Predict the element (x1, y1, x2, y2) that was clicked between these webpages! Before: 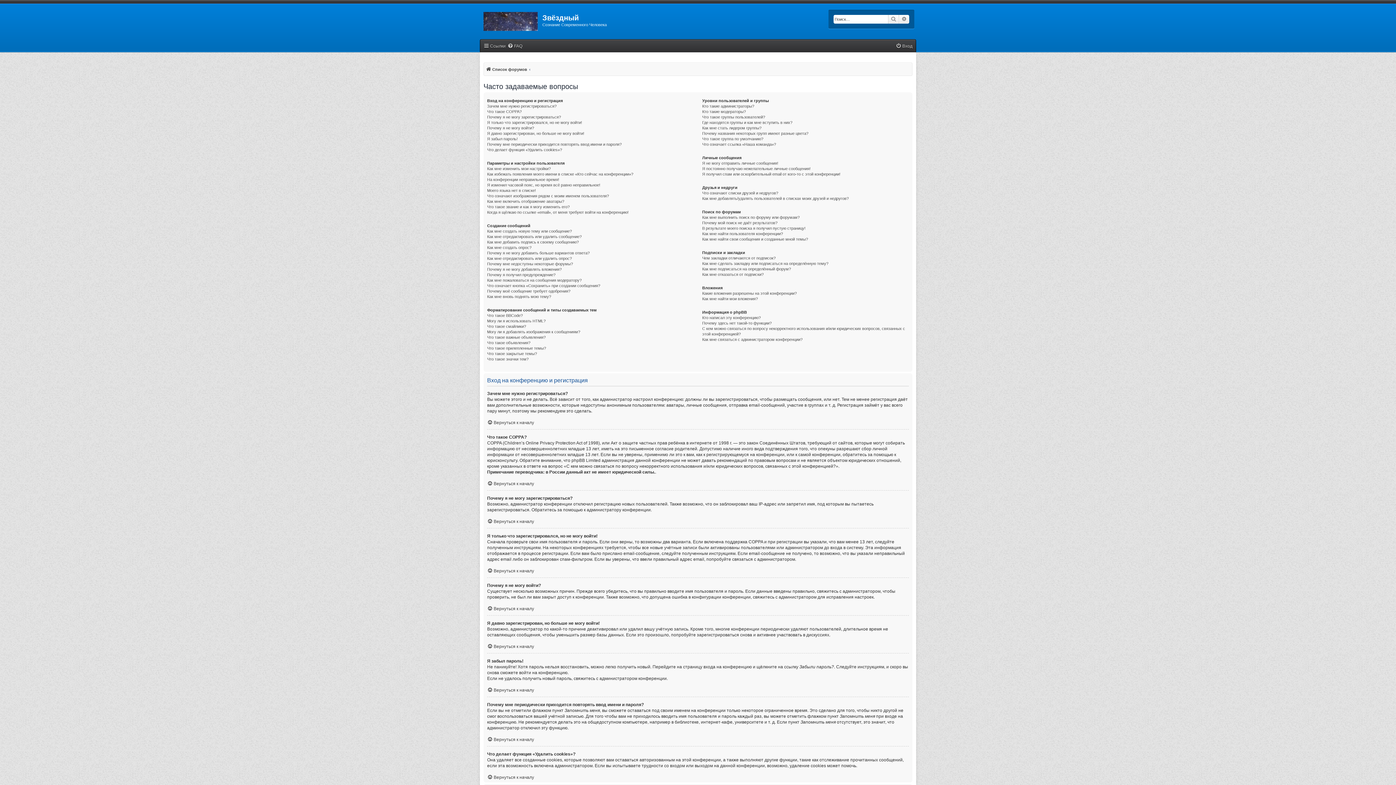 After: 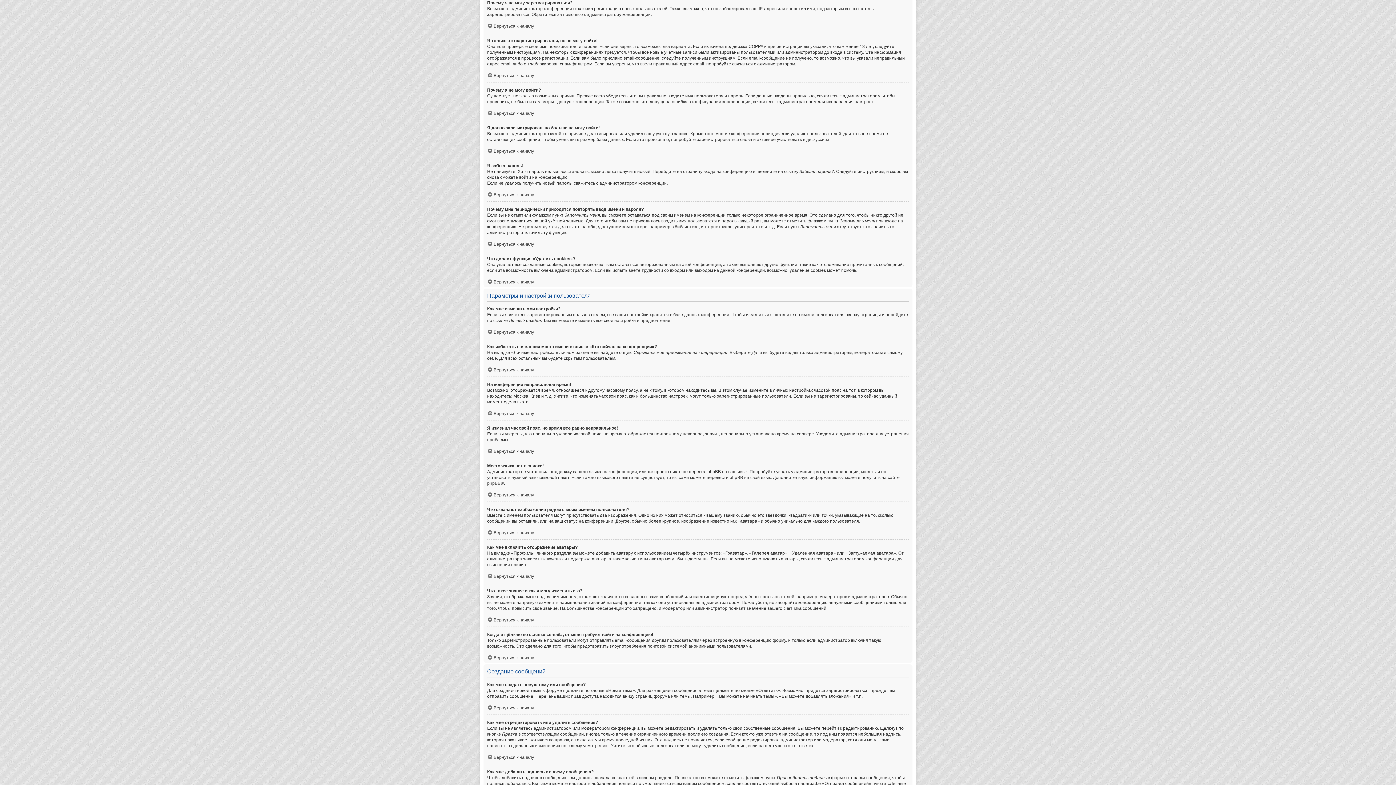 Action: label: Почему я не могу зарегистрироваться? bbox: (487, 114, 561, 120)